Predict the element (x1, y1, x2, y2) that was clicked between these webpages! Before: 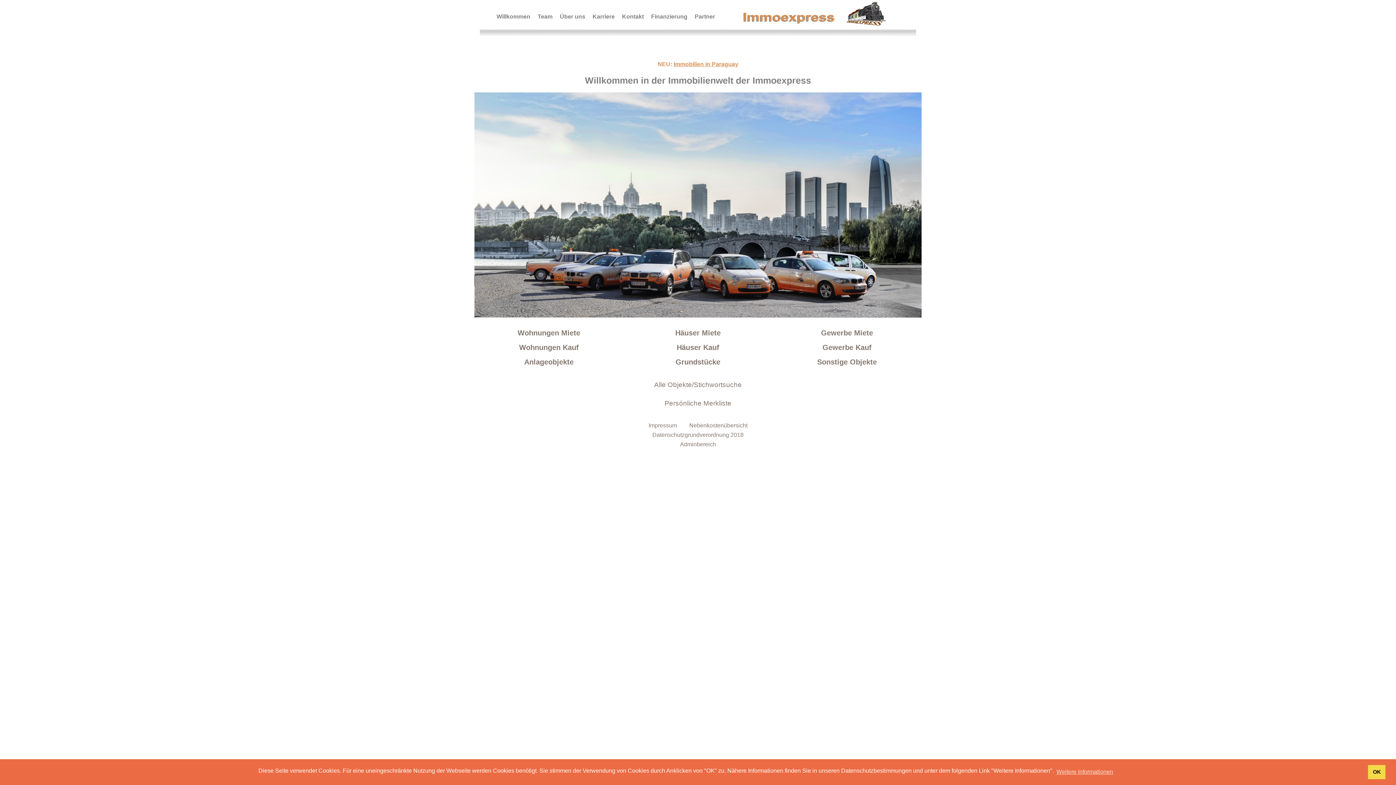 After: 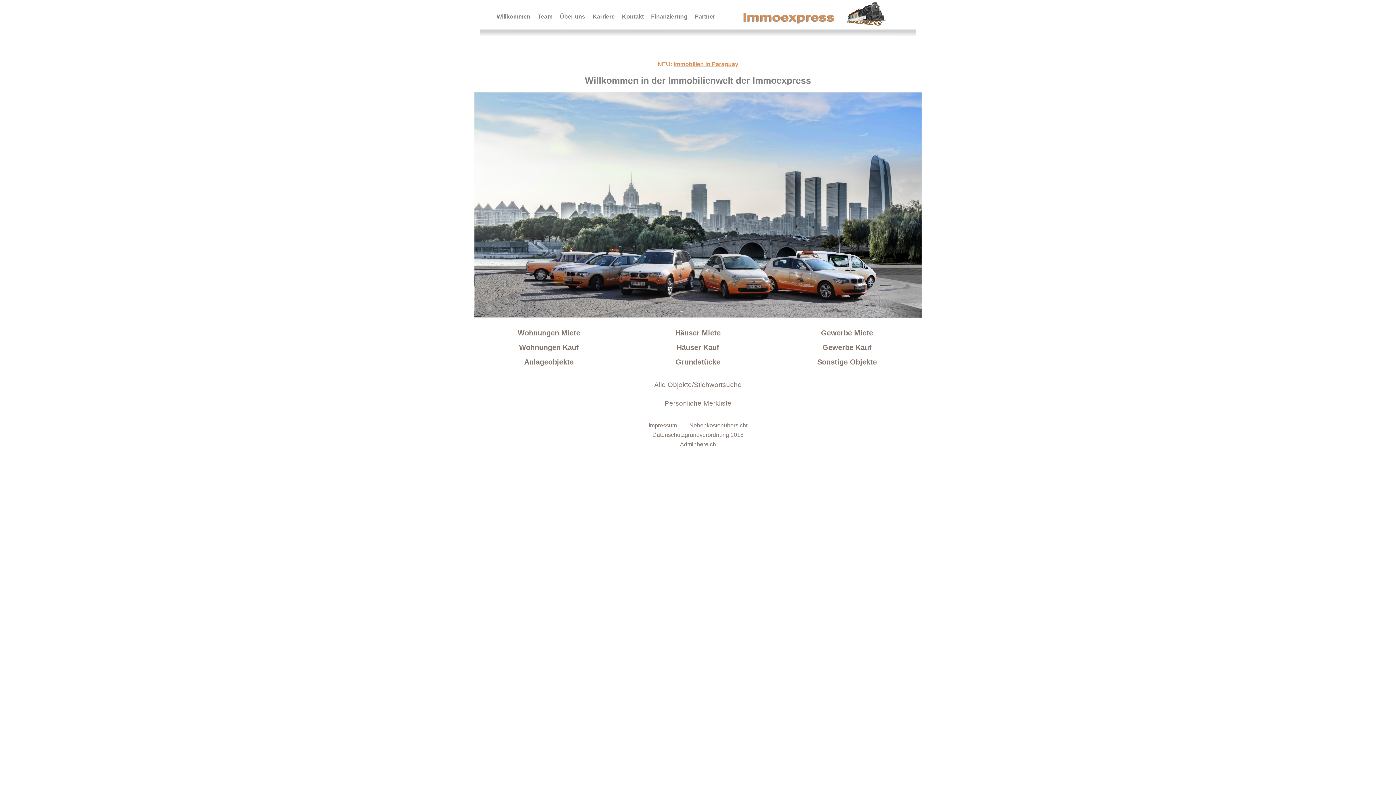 Action: bbox: (1368, 765, 1385, 779) label: dismiss cookie message